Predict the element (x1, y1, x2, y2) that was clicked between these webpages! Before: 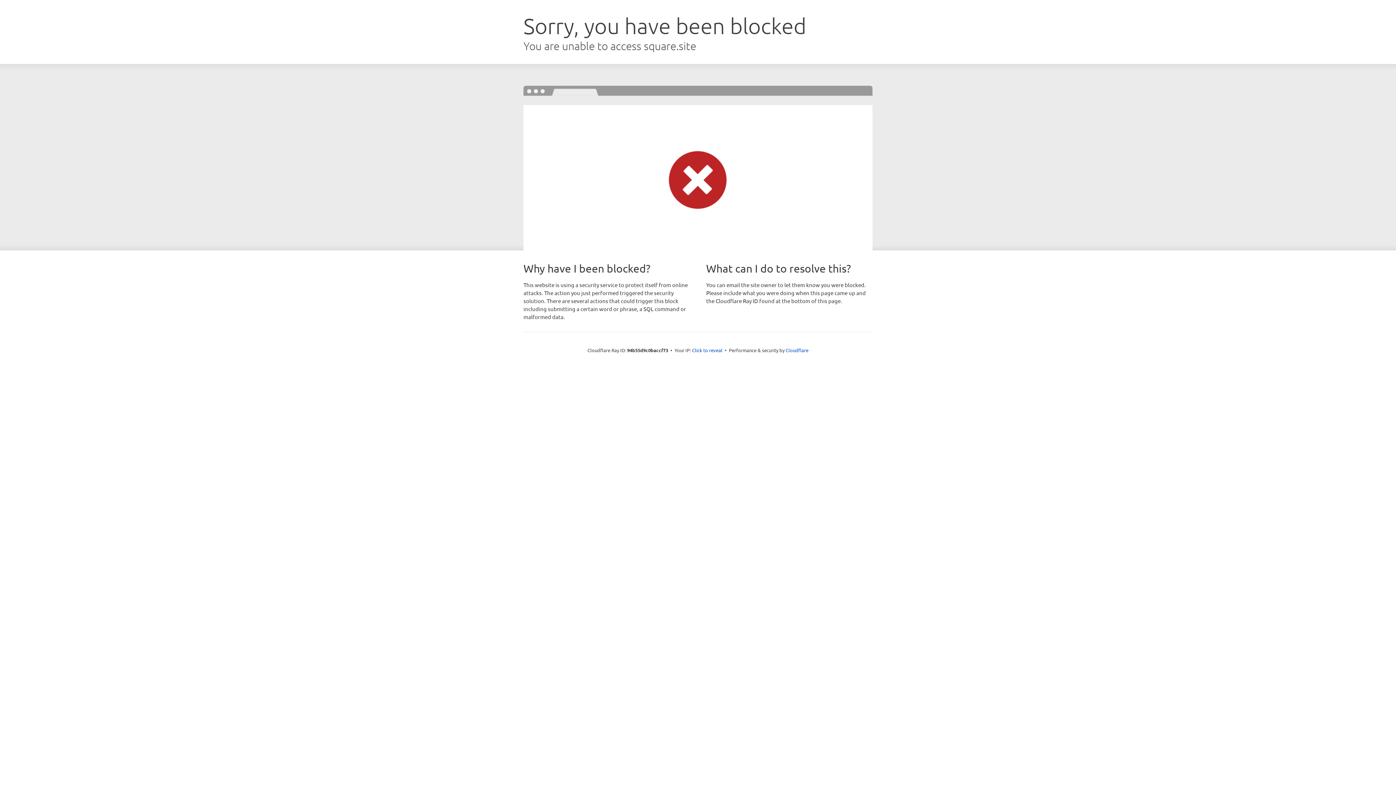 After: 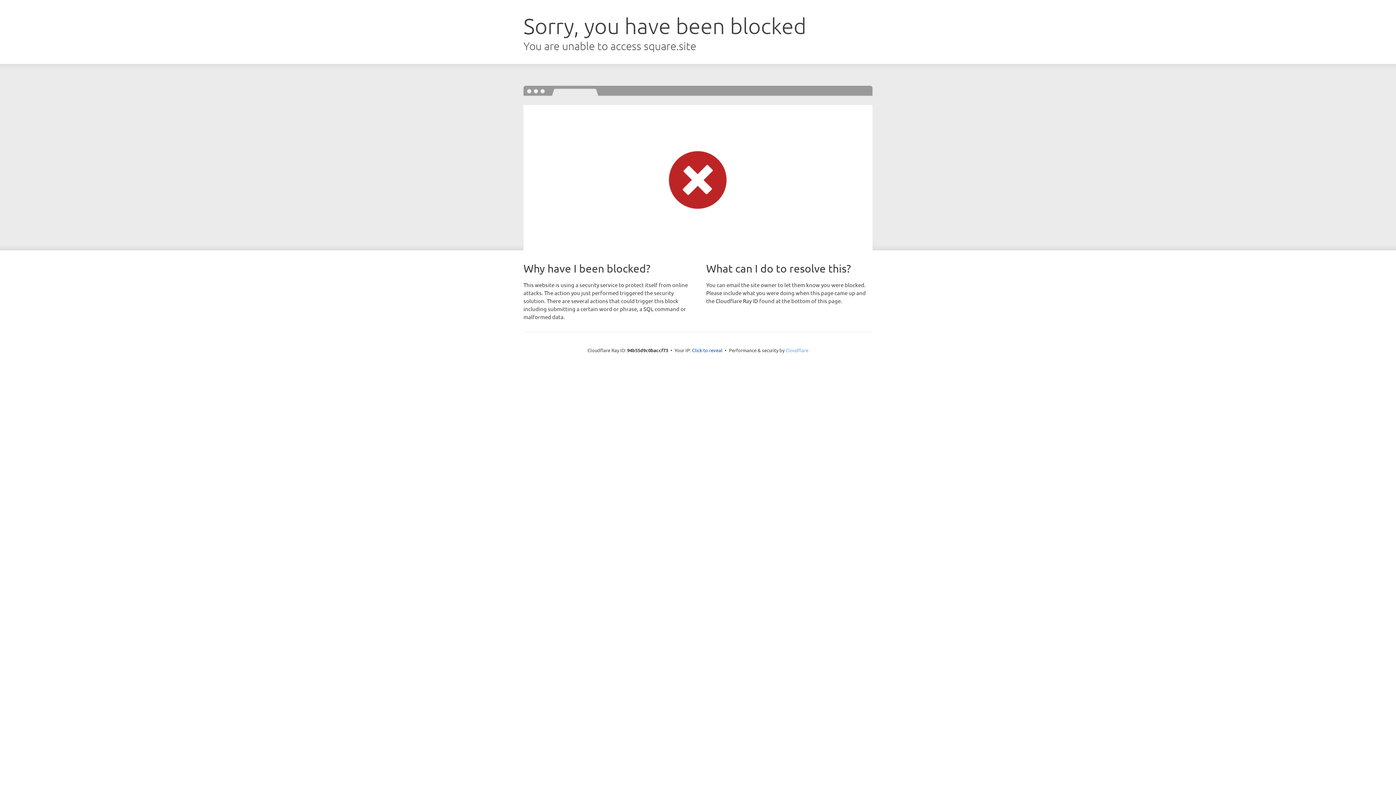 Action: bbox: (785, 347, 808, 353) label: Cloudflare